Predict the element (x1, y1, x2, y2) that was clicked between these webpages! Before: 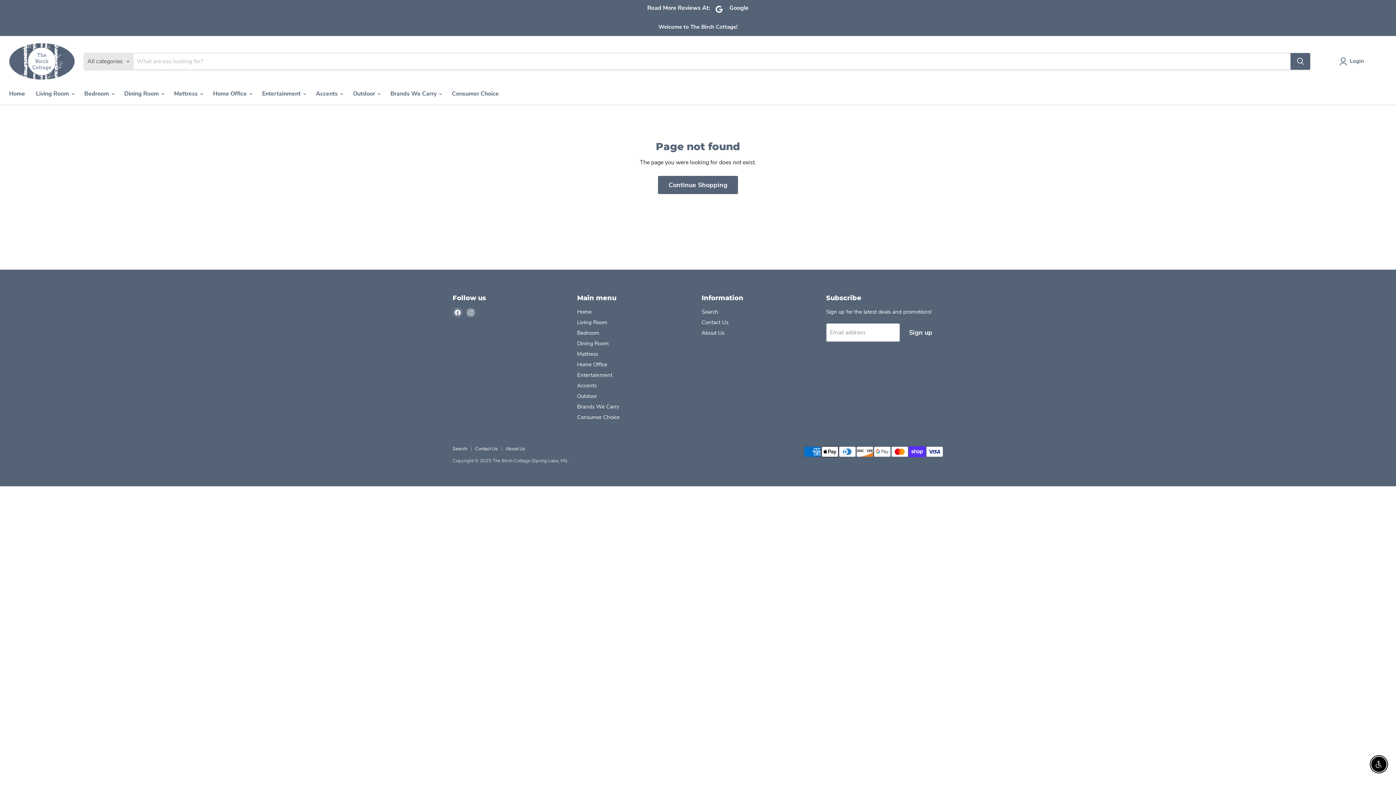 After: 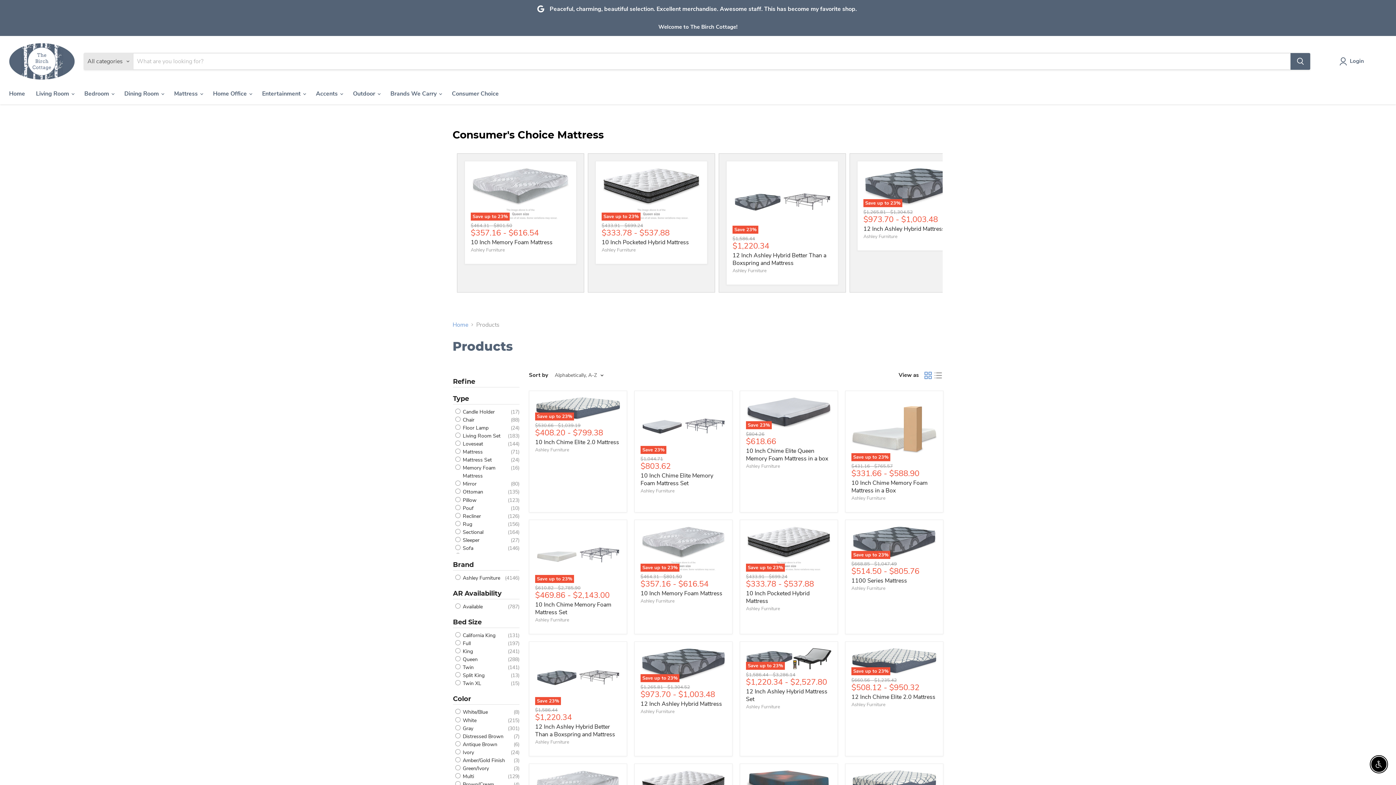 Action: label: Continue Shopping bbox: (658, 175, 738, 194)